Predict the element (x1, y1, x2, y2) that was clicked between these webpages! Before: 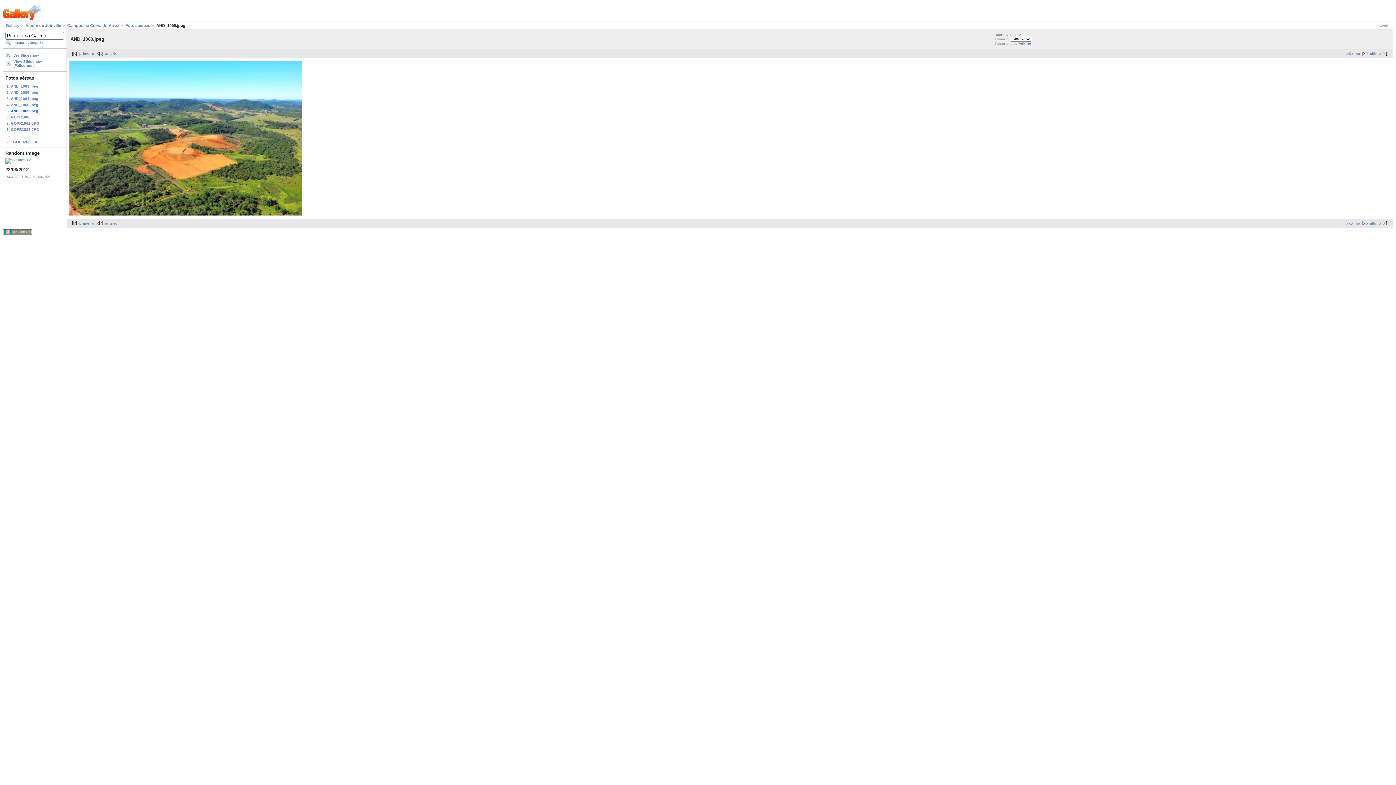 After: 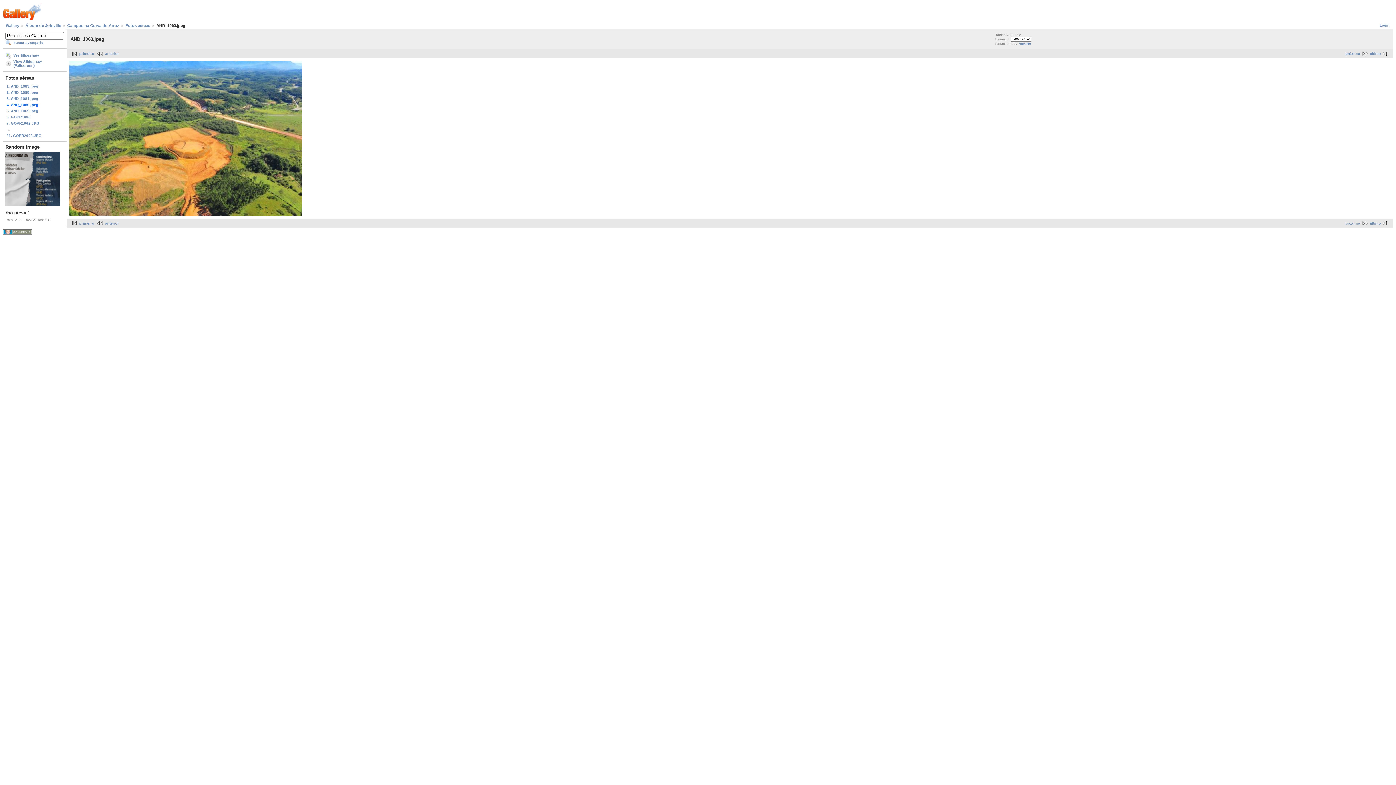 Action: bbox: (95, 221, 118, 225) label: anterior